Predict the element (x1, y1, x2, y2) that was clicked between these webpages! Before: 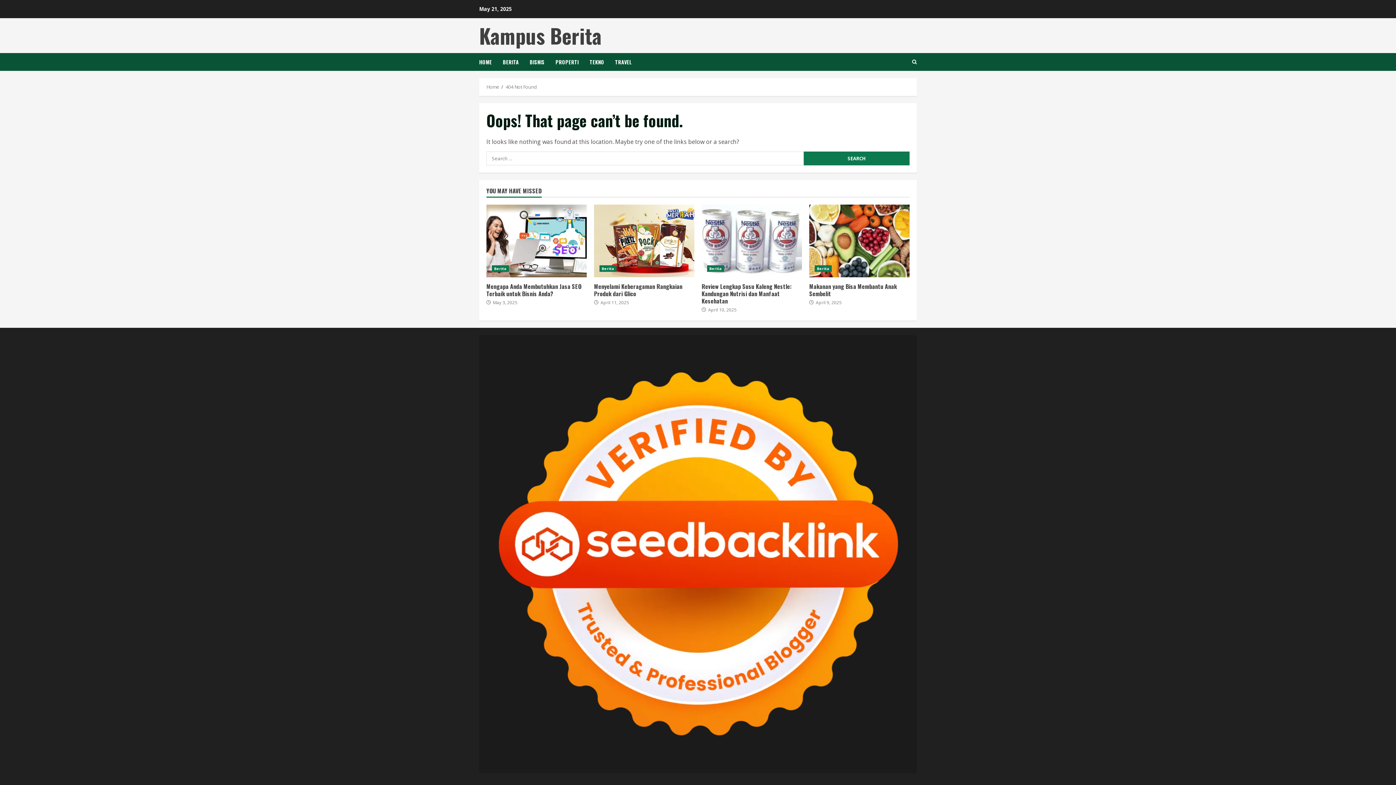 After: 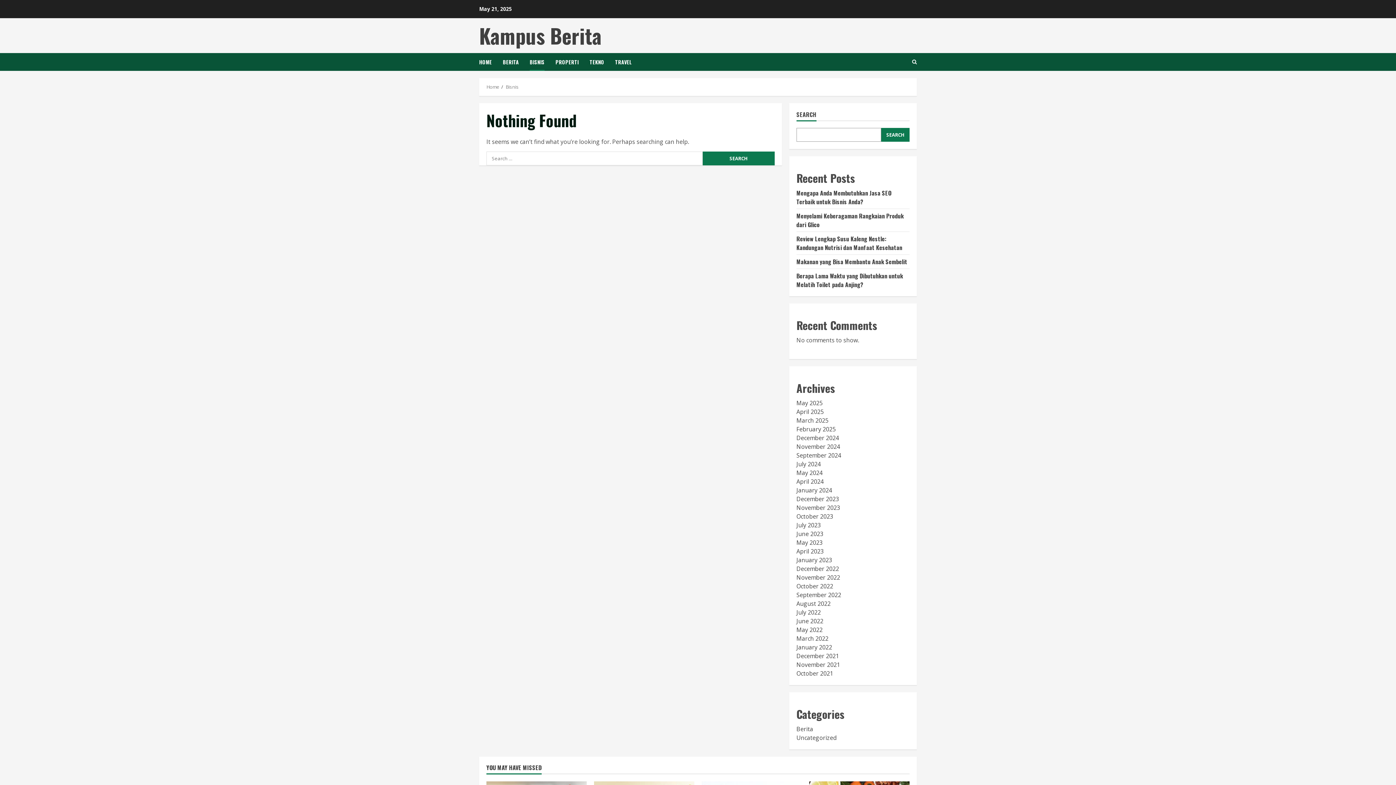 Action: label: BISNIS bbox: (524, 53, 550, 70)